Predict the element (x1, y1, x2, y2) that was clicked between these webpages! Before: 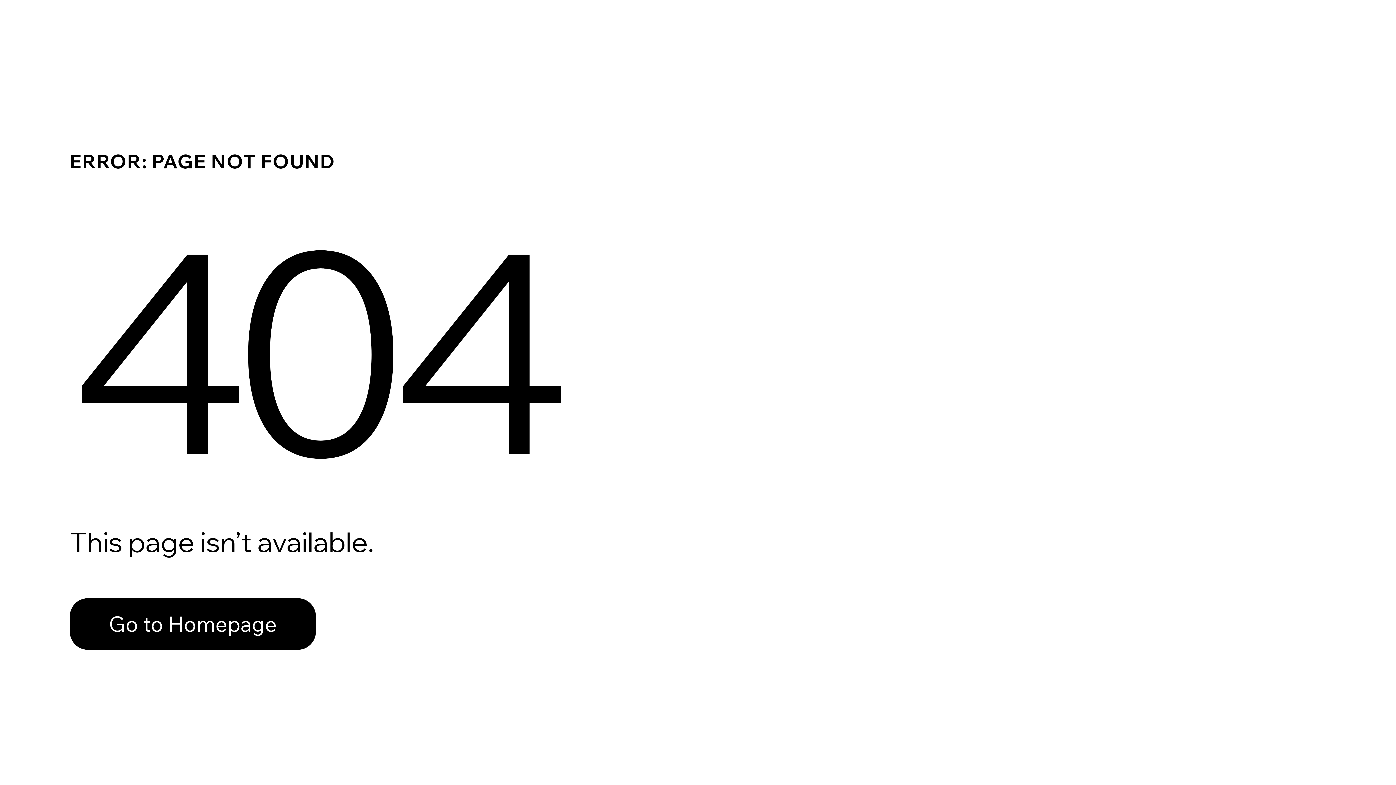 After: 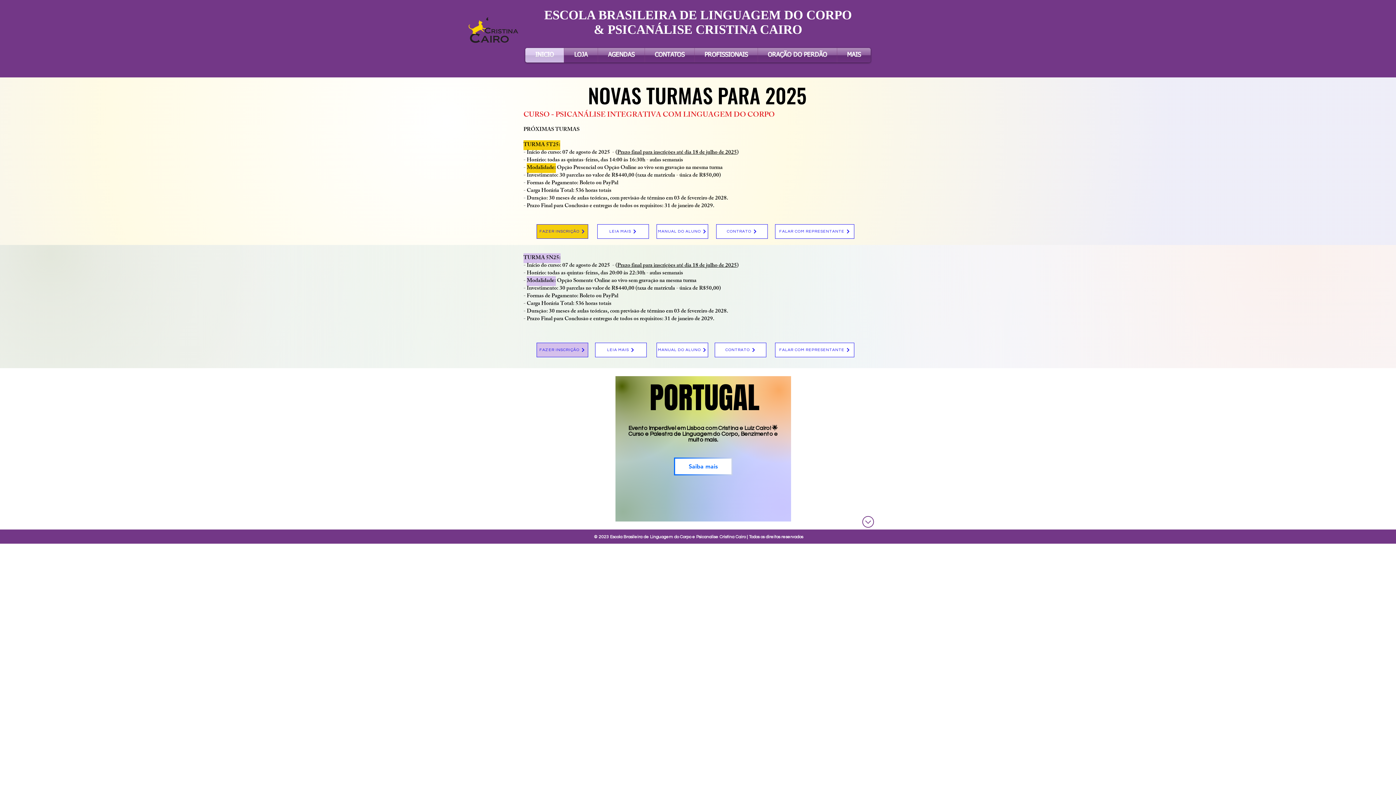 Action: label: Go to Homepage bbox: (69, 582, 768, 659)